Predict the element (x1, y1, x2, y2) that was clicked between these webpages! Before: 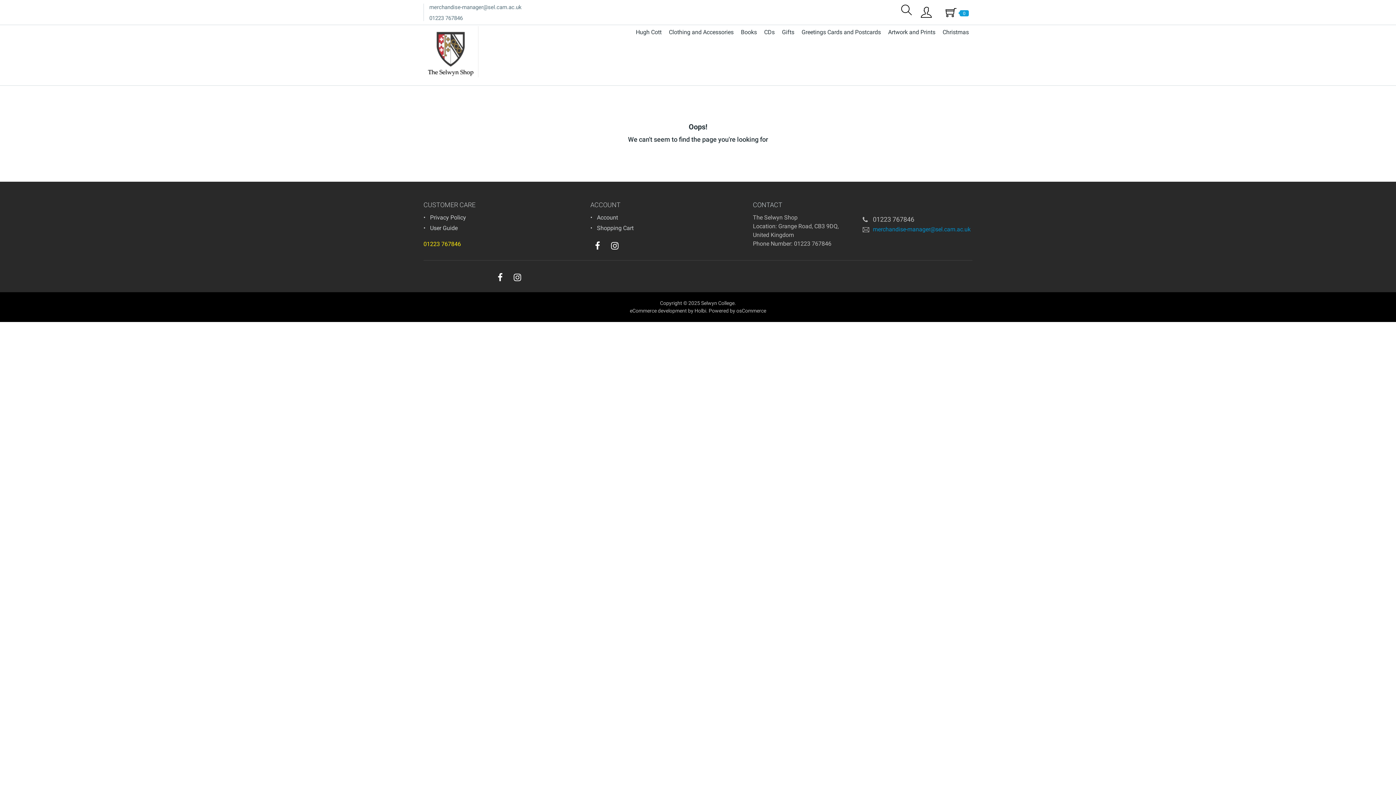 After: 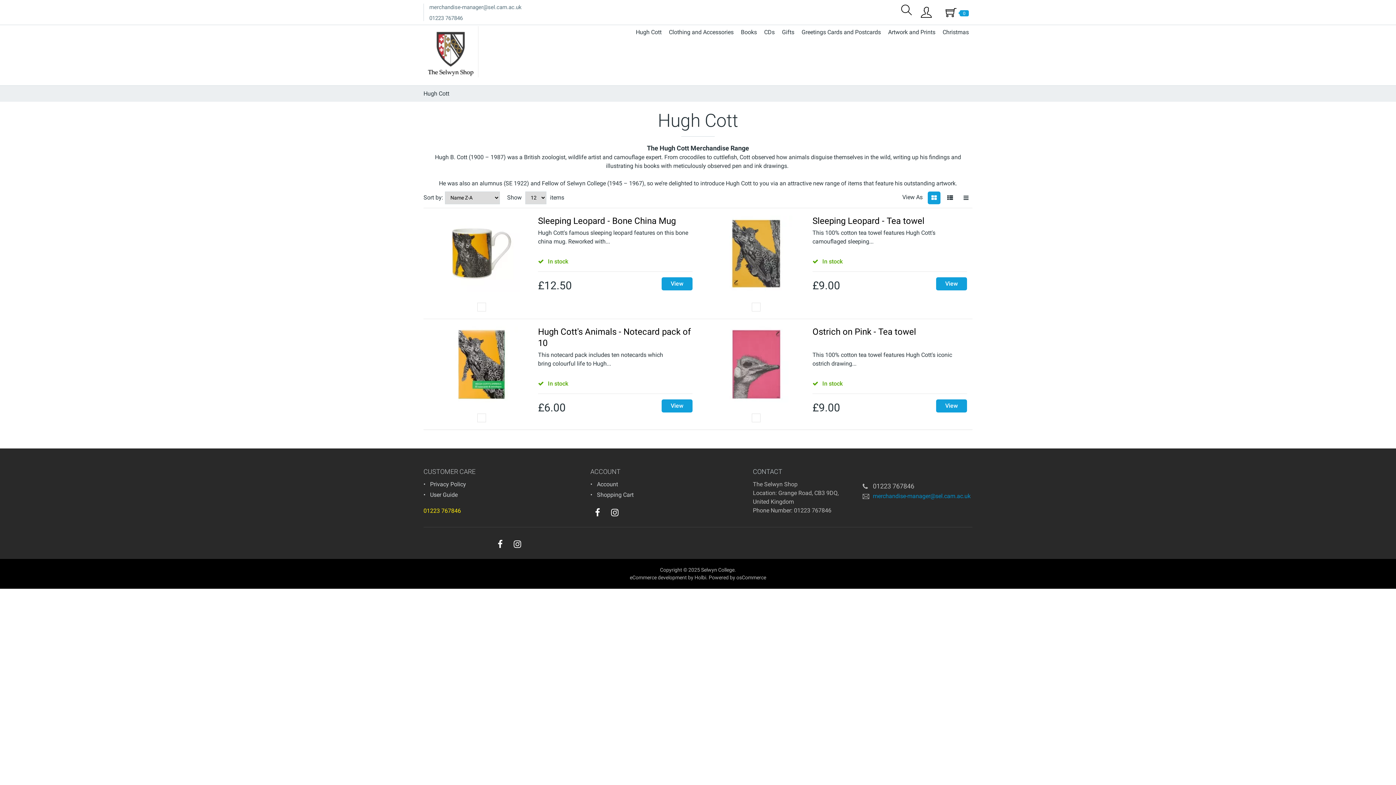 Action: label: Hugh Cott bbox: (632, 26, 665, 38)